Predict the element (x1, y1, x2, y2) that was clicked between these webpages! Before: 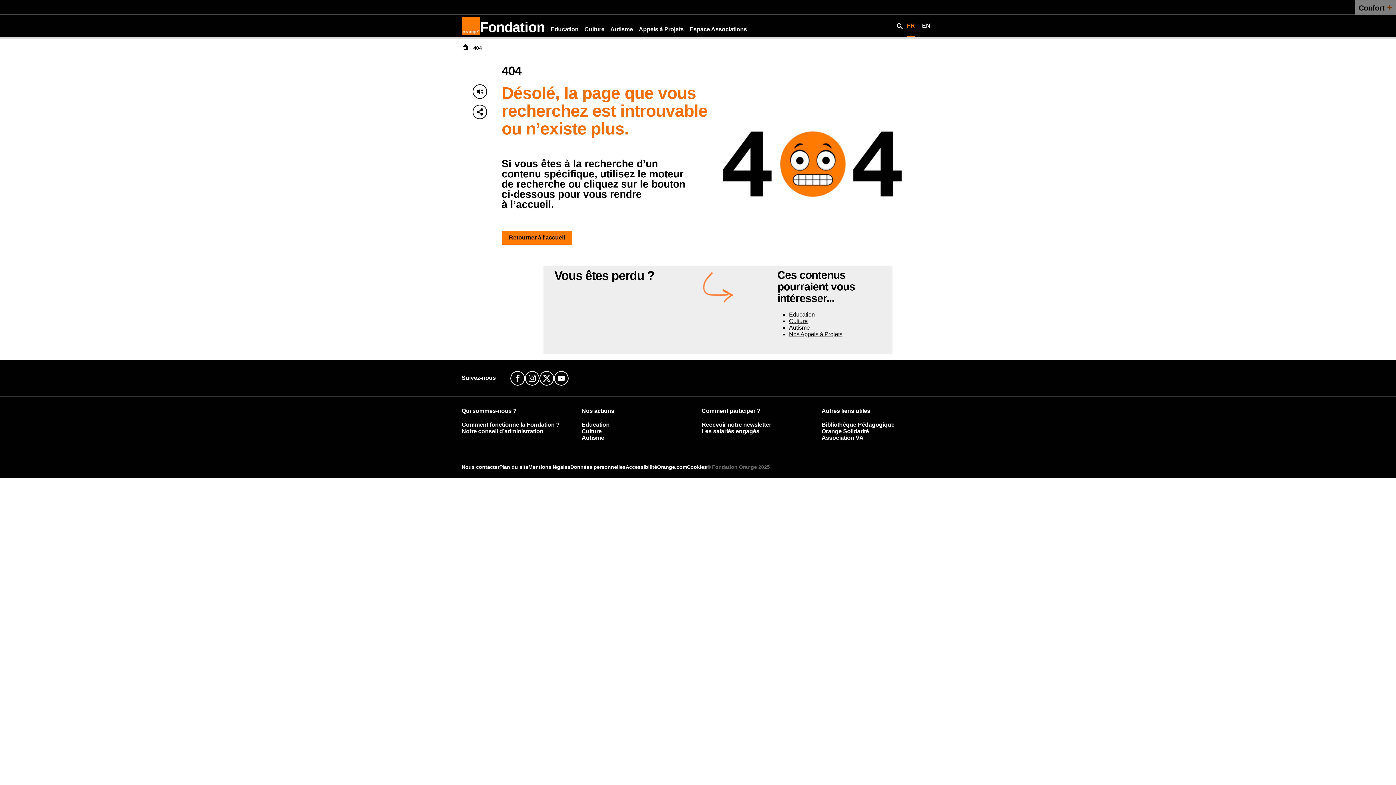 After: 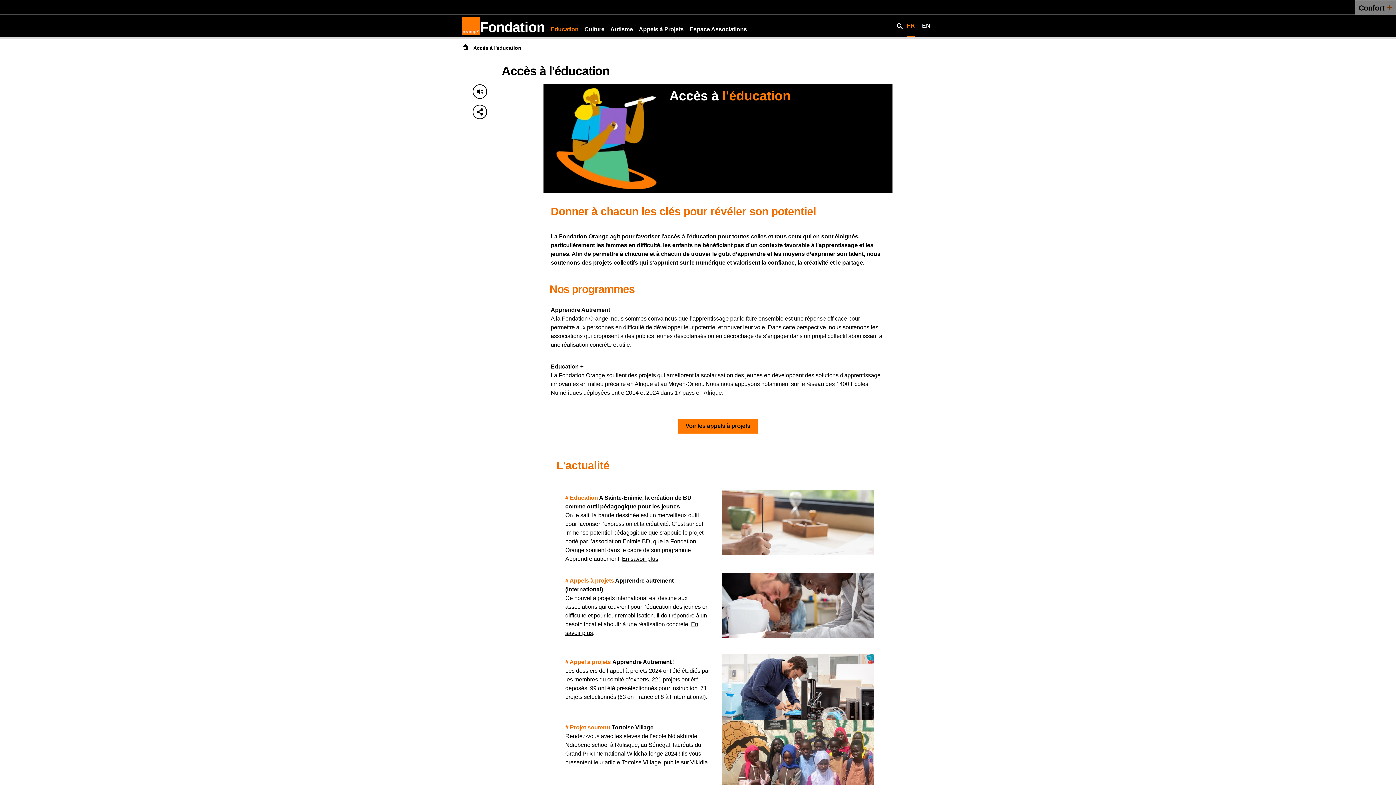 Action: bbox: (789, 311, 815, 317) label: Education